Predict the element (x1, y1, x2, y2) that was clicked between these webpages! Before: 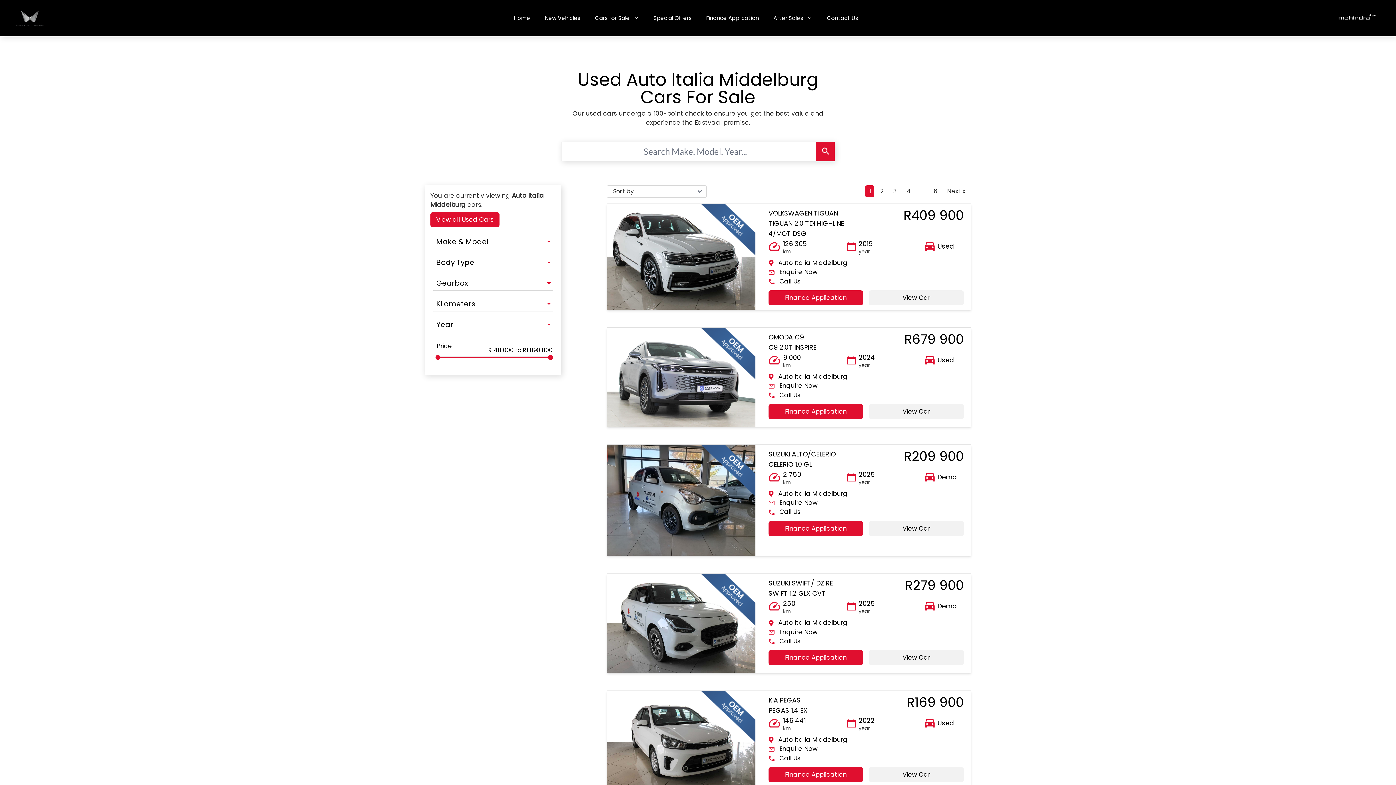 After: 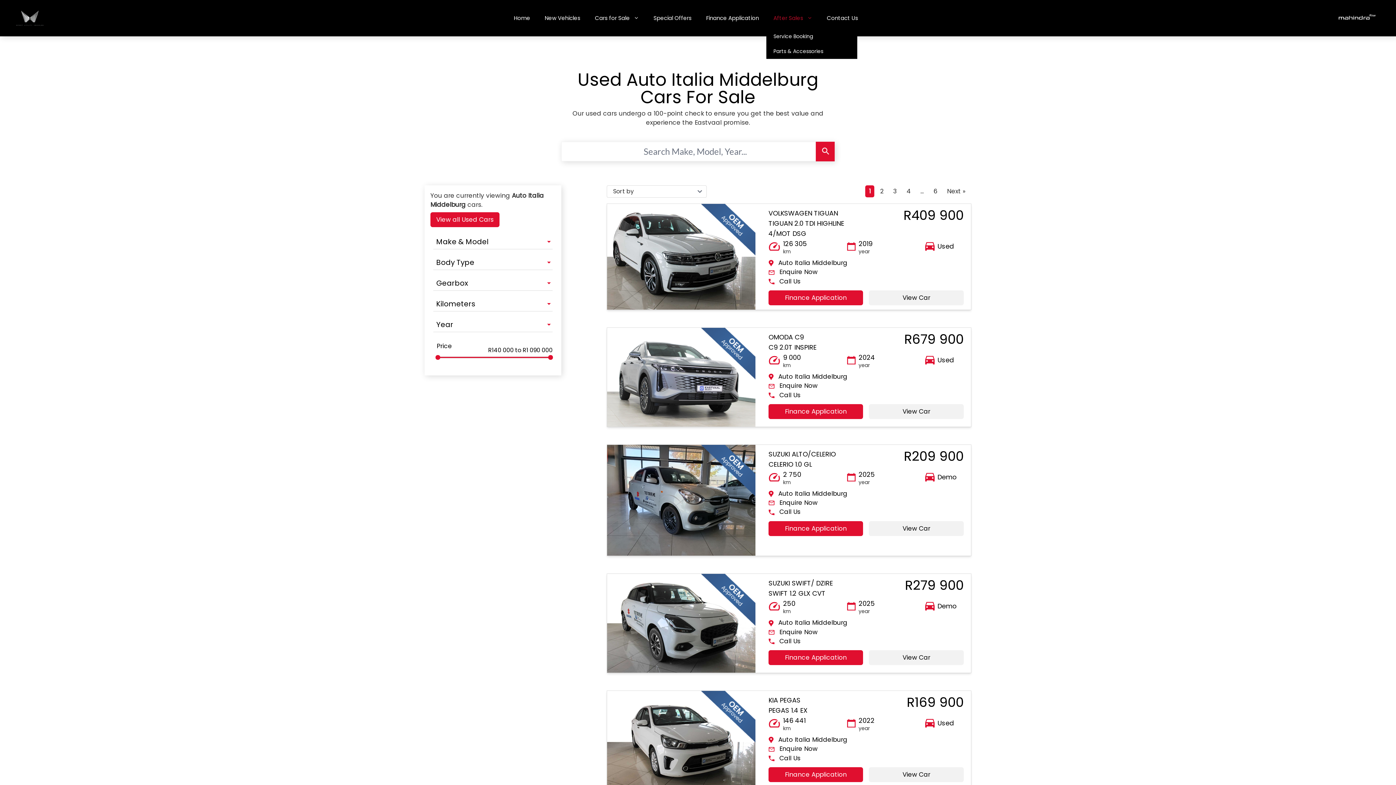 Action: bbox: (766, 7, 819, 29) label: After Sales